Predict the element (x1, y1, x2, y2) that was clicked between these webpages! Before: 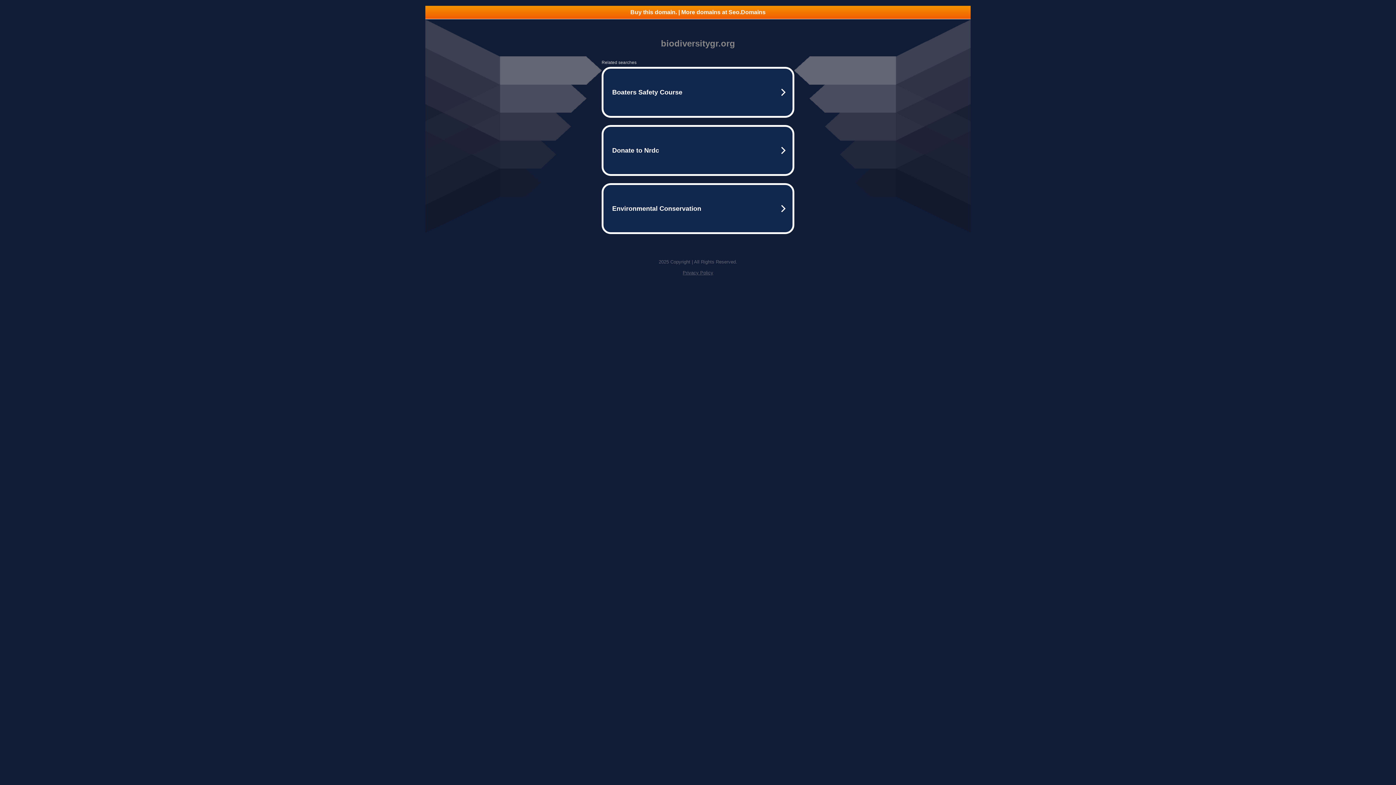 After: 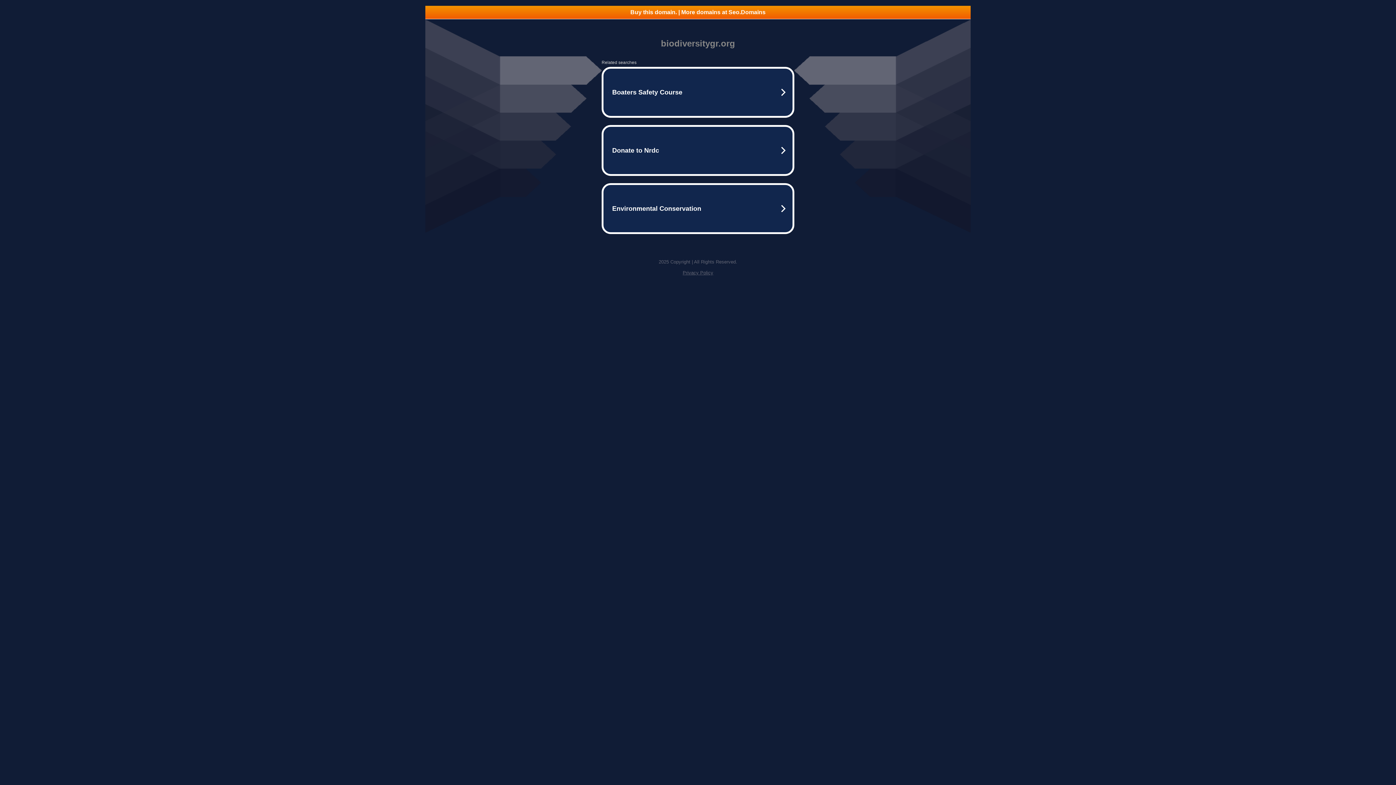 Action: bbox: (682, 270, 713, 275) label: Privacy Policy